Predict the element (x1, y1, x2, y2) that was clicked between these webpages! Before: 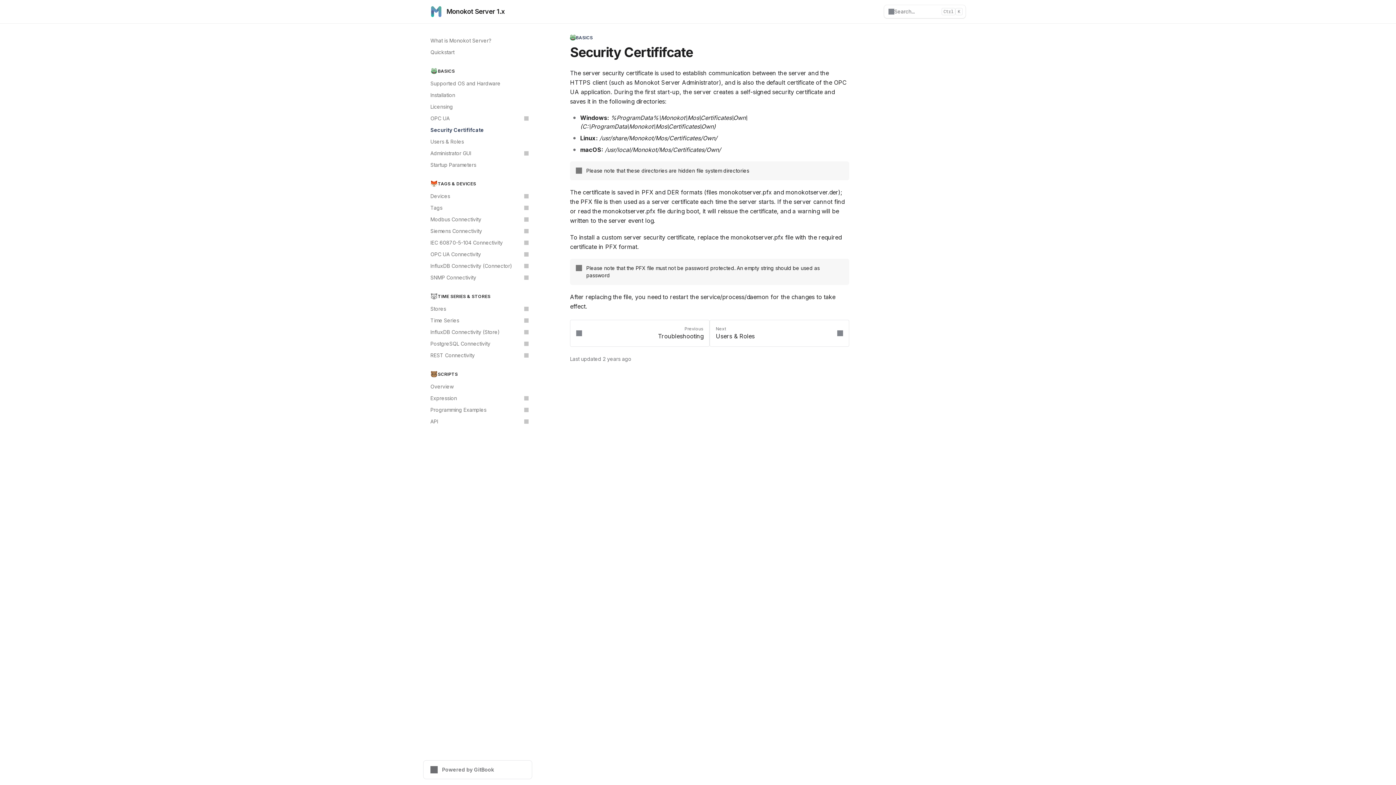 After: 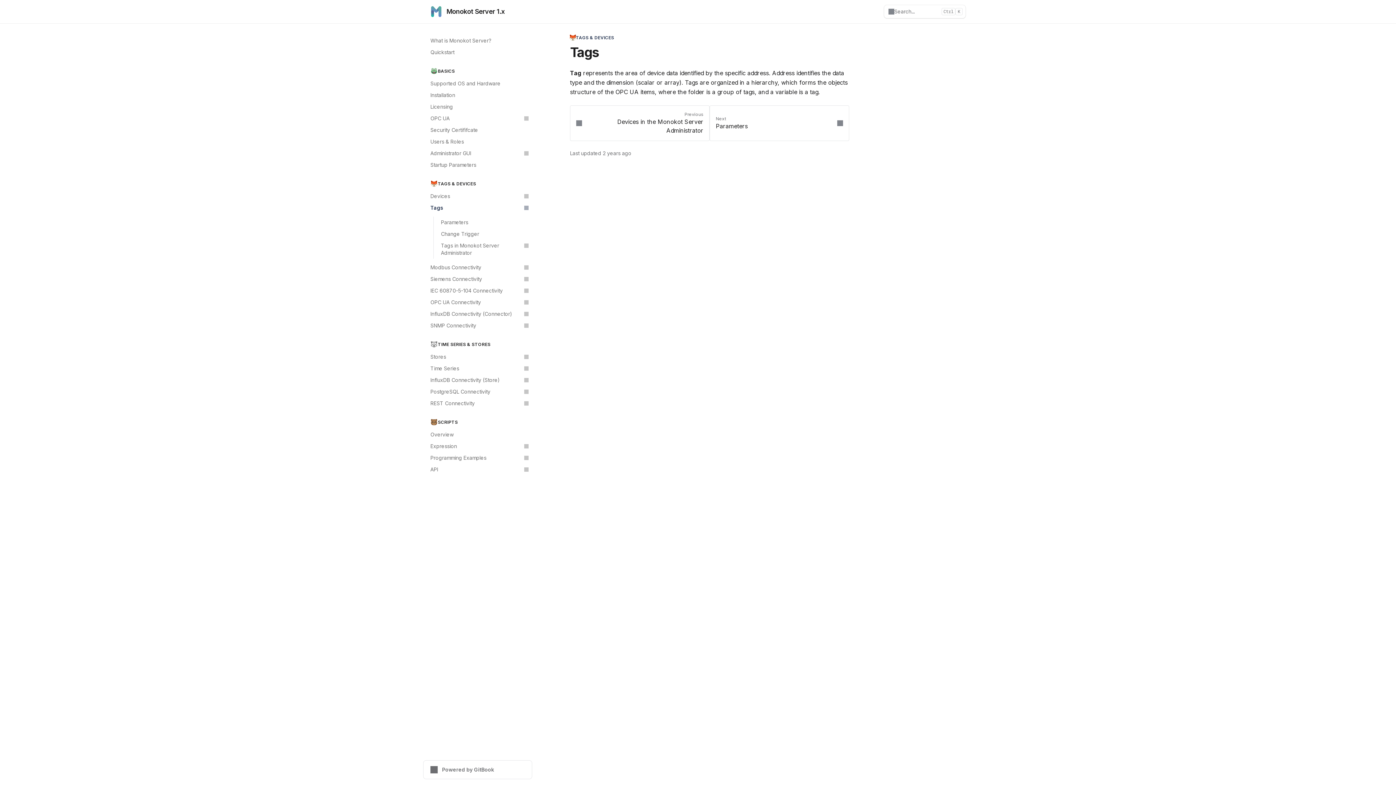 Action: label: Tags bbox: (426, 202, 532, 213)